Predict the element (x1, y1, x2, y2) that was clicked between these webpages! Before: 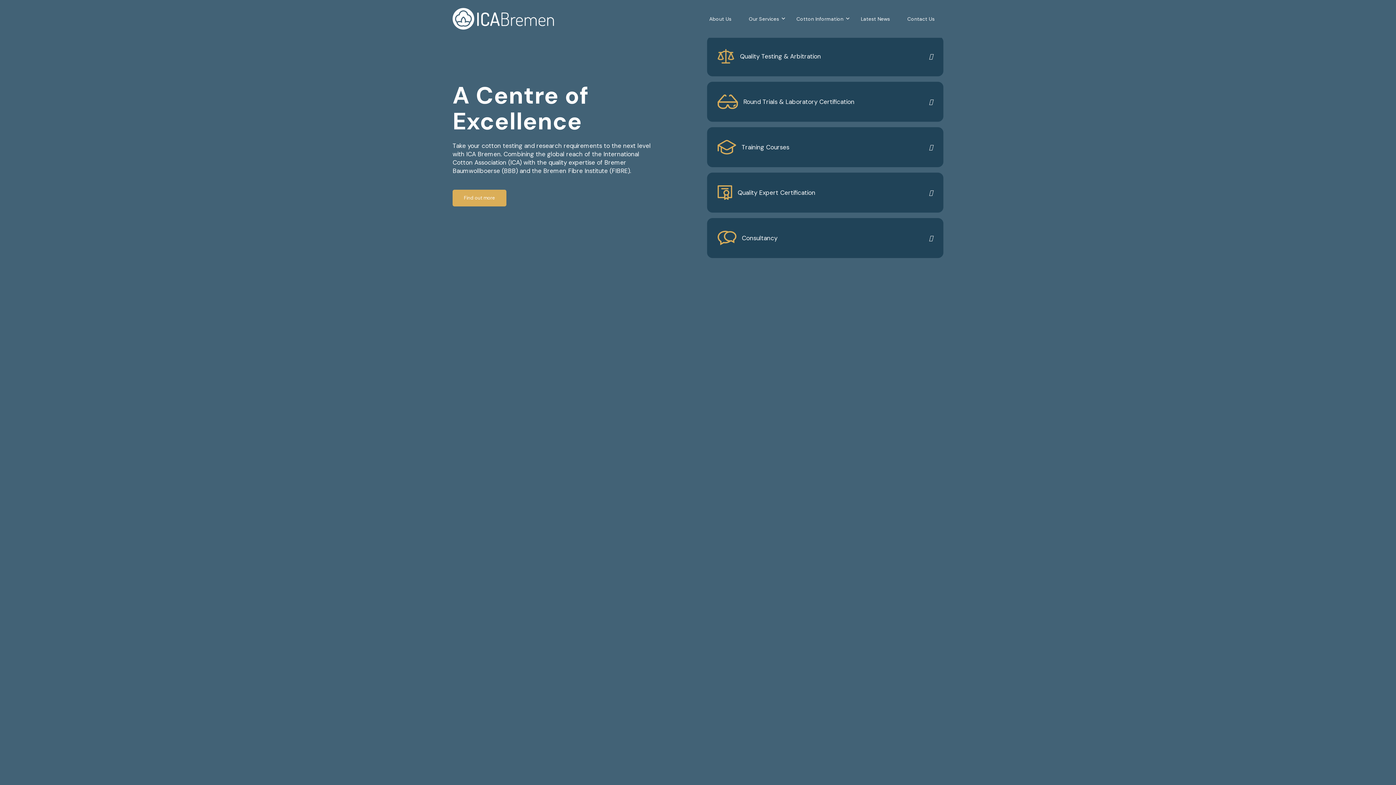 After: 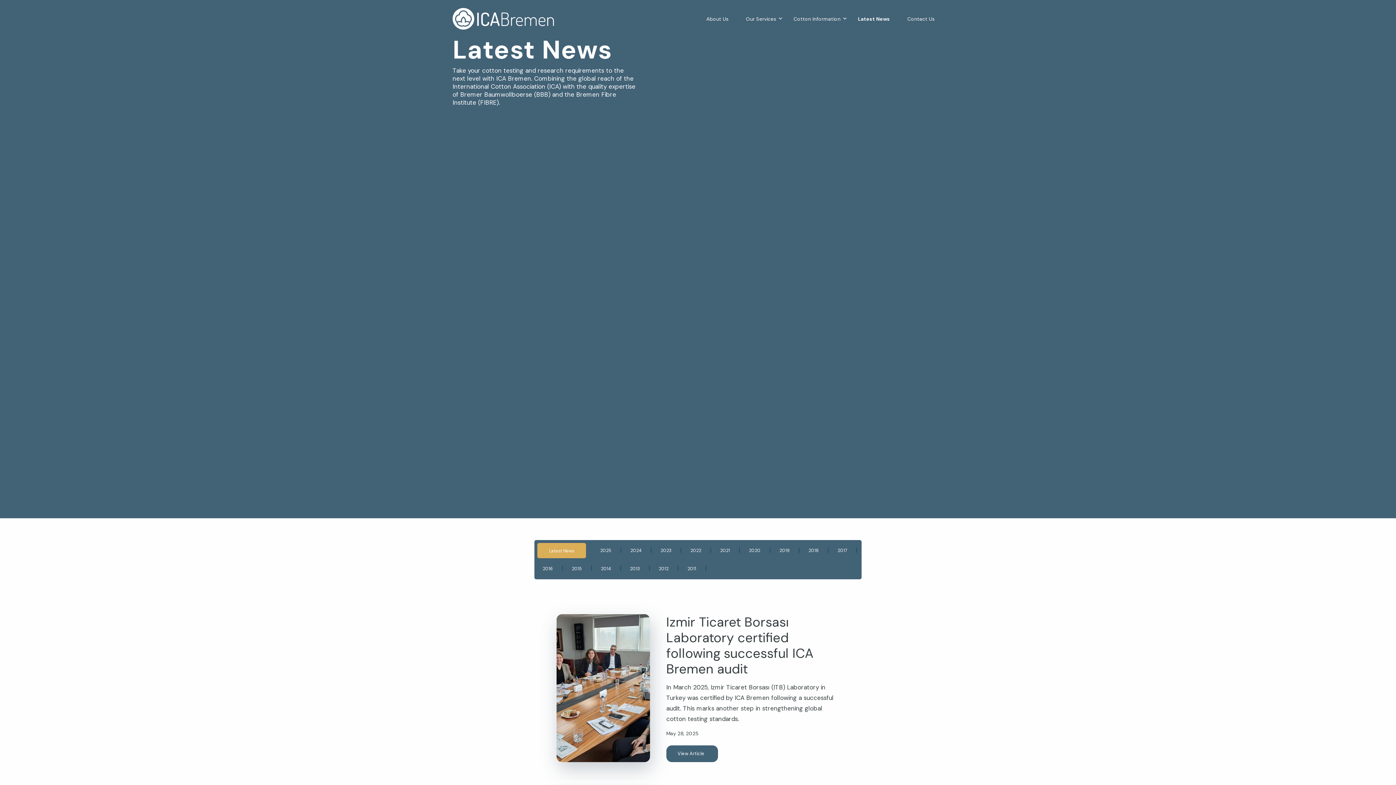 Action: bbox: (852, 5, 898, 32) label: Latest News